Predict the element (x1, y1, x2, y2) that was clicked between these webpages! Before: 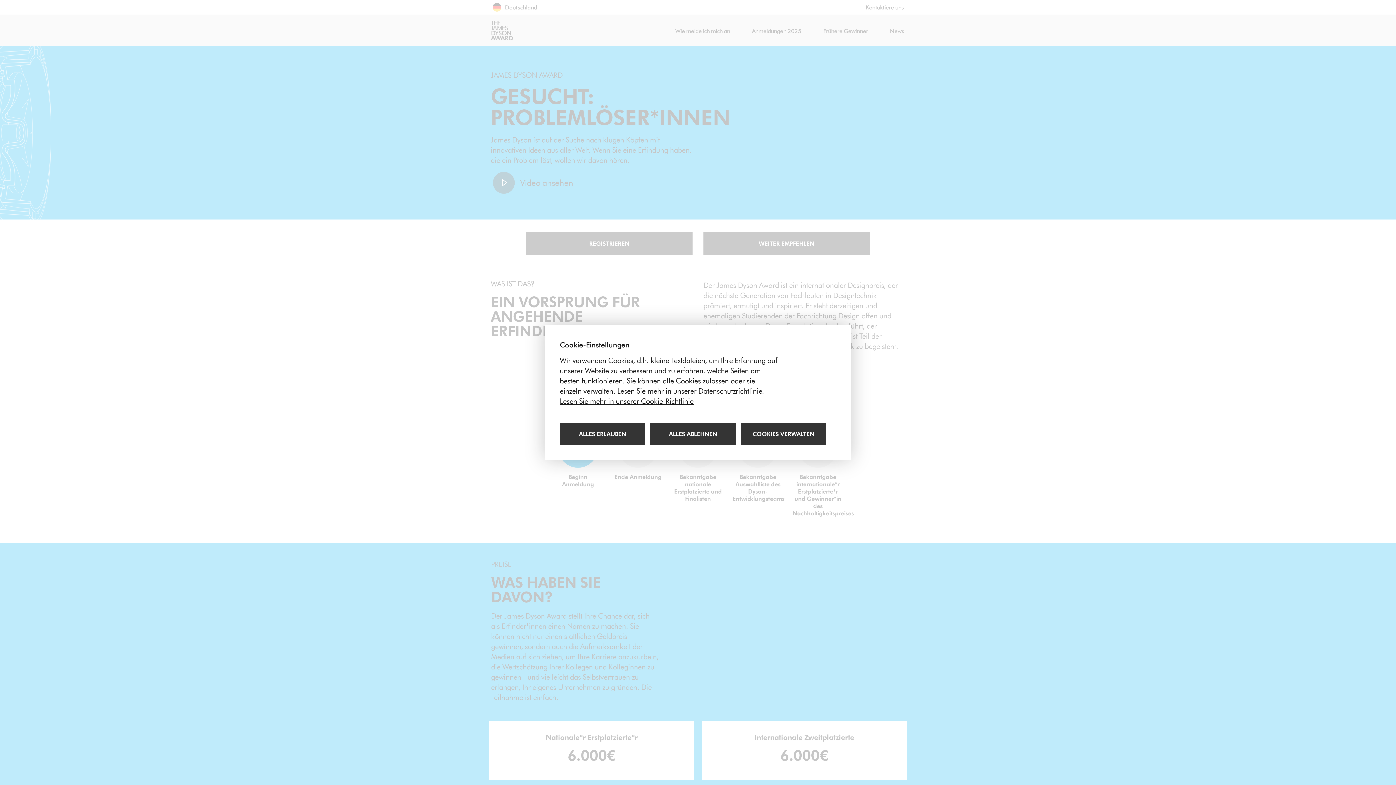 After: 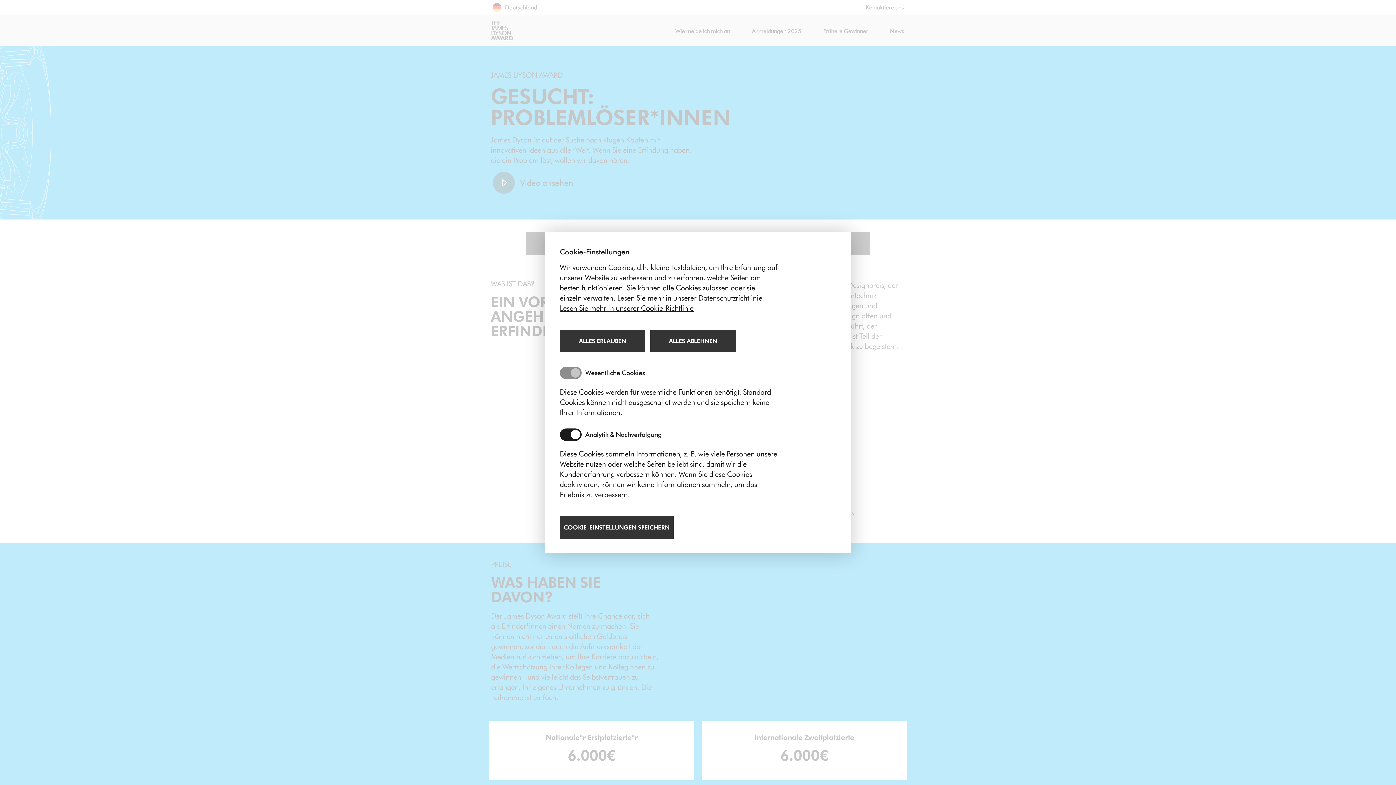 Action: label: Cookies verwalten bbox: (741, 422, 826, 445)